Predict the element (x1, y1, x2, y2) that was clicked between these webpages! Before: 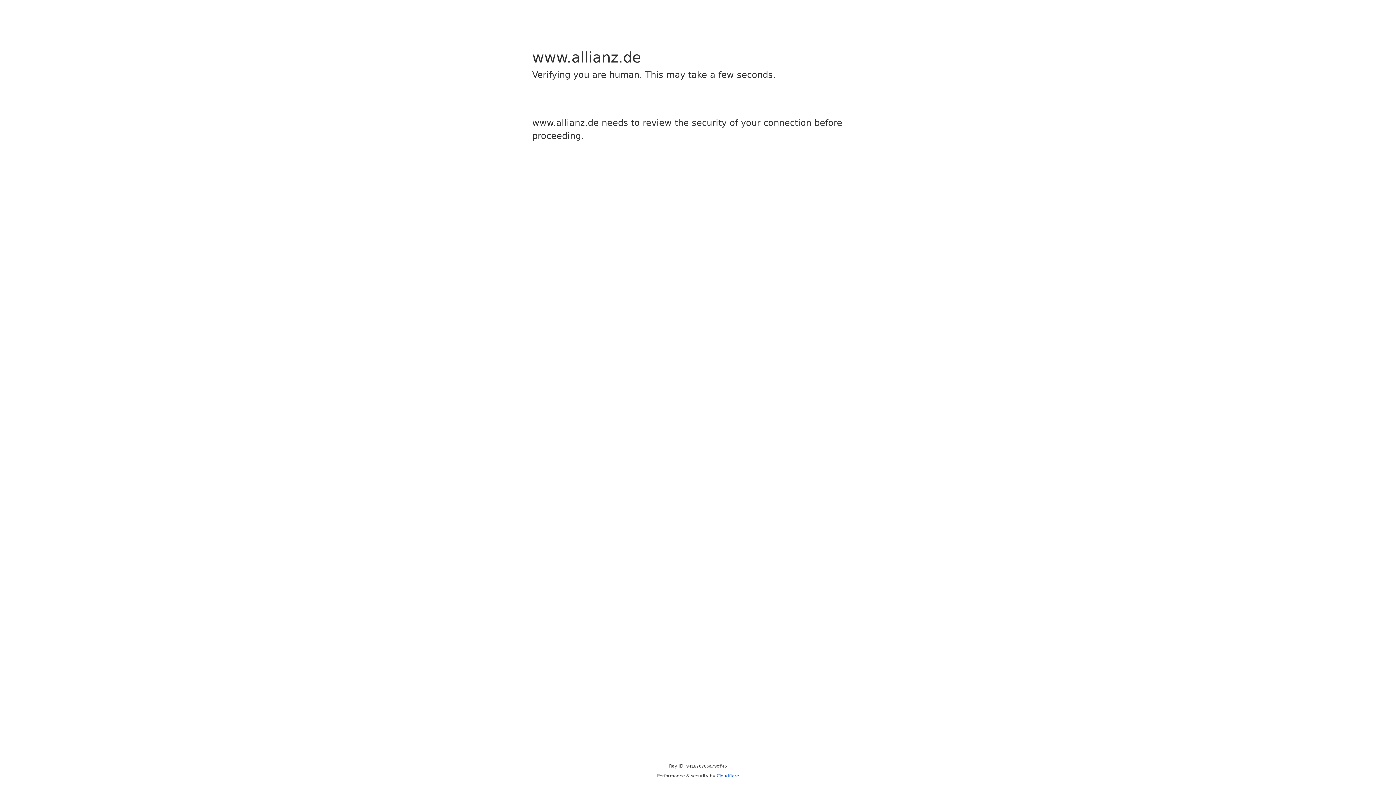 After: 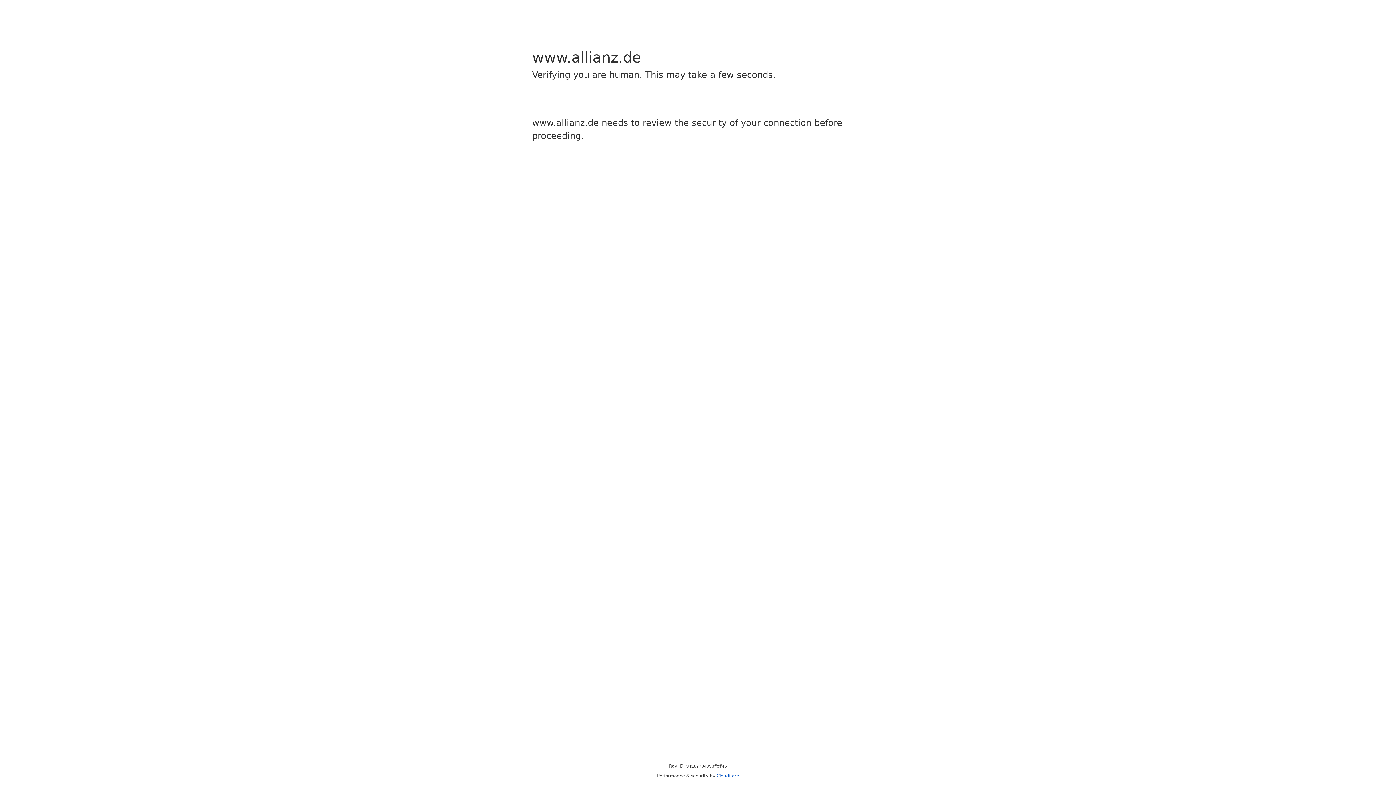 Action: bbox: (716, 773, 739, 778) label: Cloudflare